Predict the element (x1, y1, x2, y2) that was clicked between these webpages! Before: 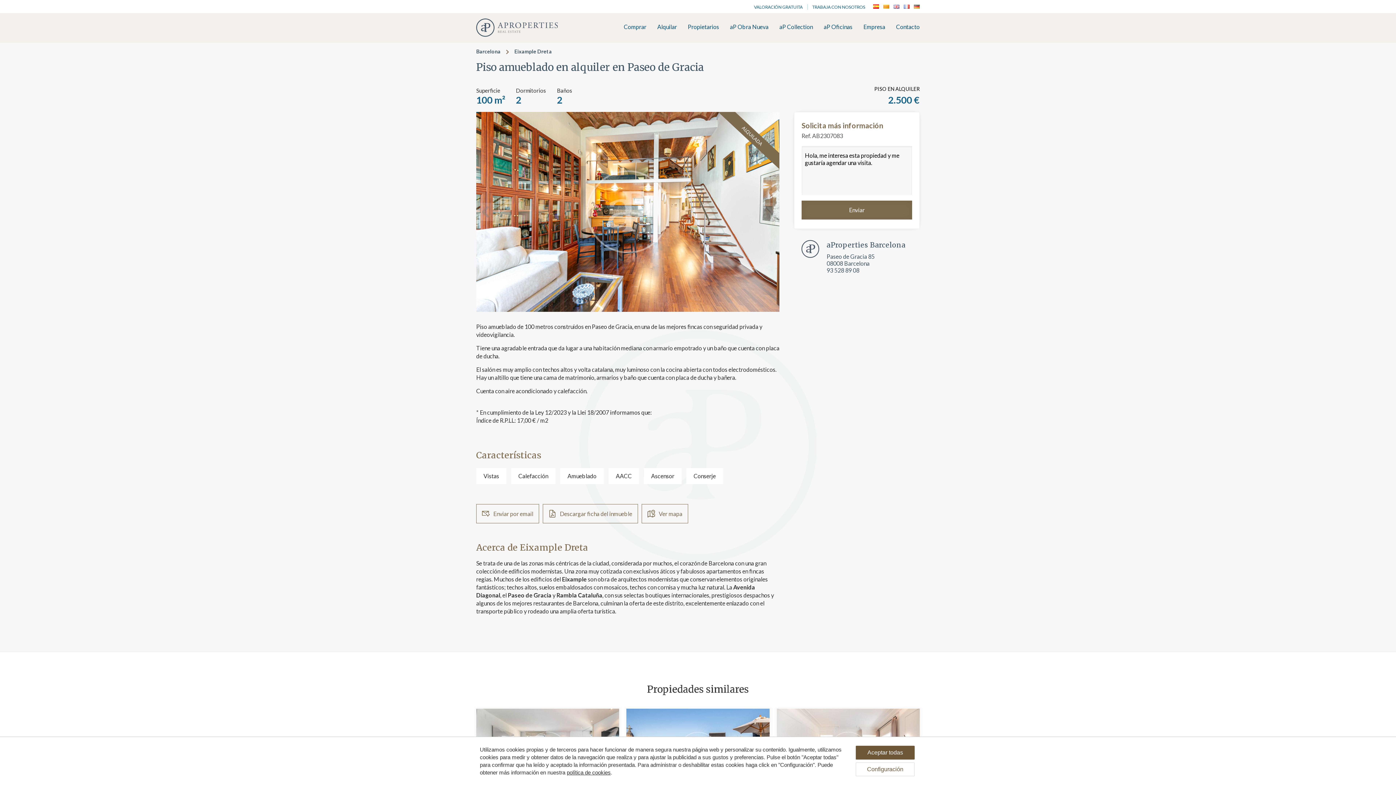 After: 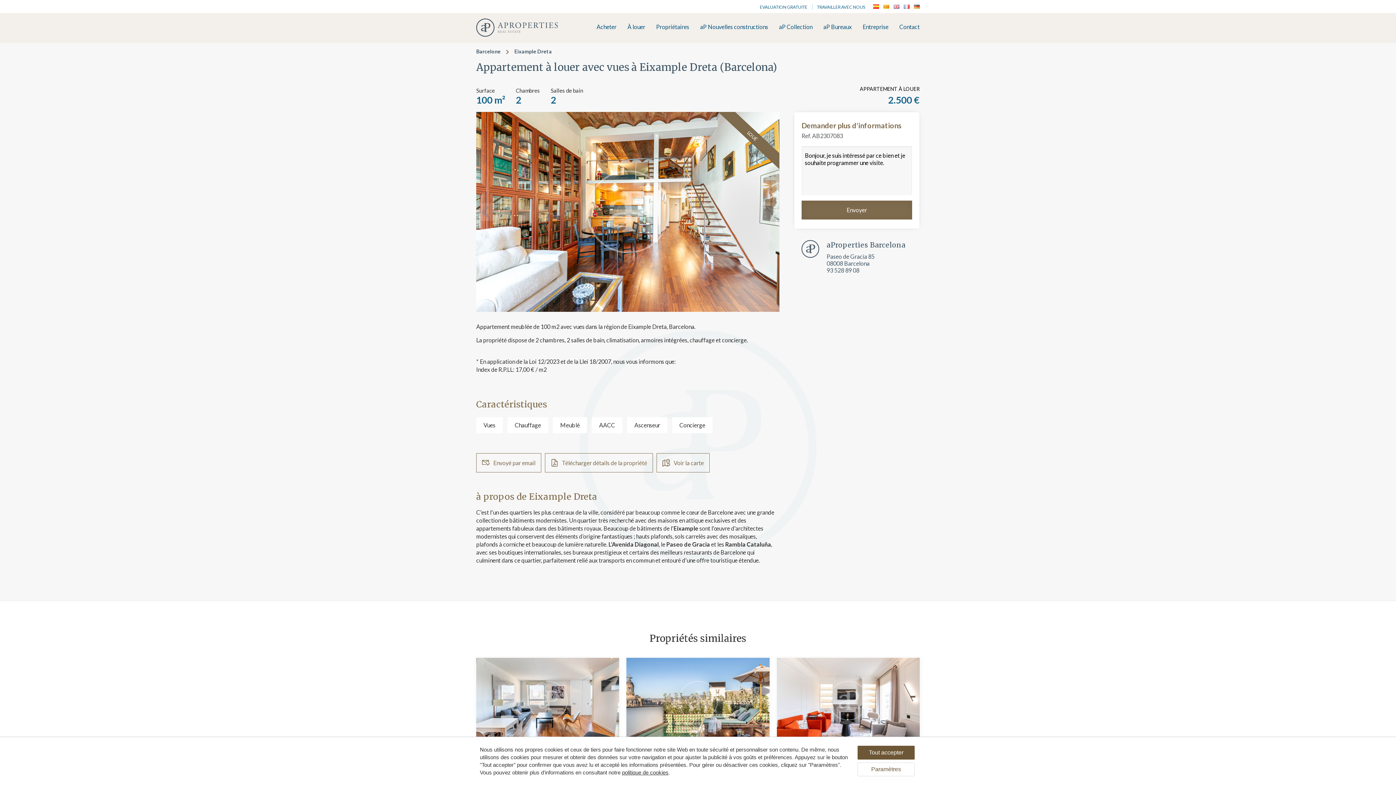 Action: bbox: (904, 2, 909, 9)